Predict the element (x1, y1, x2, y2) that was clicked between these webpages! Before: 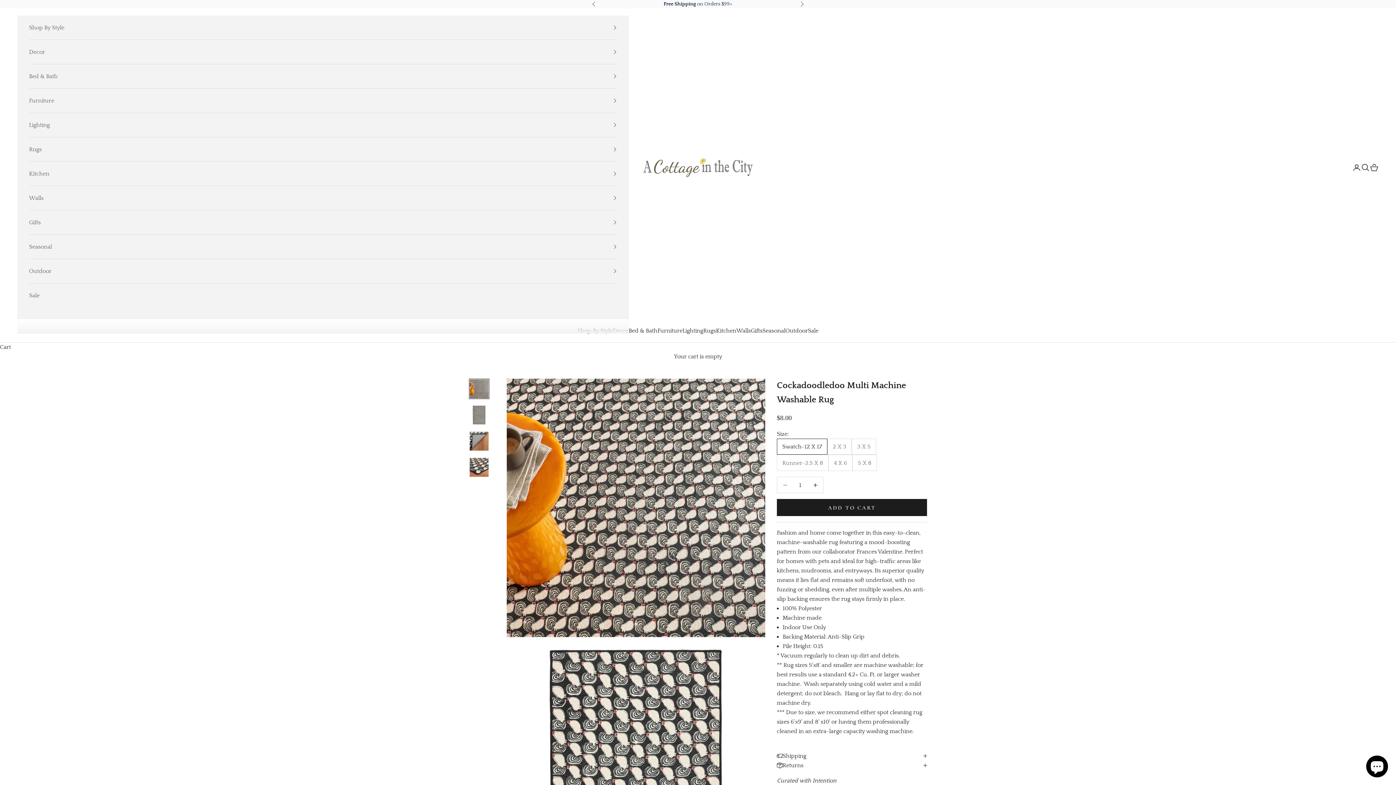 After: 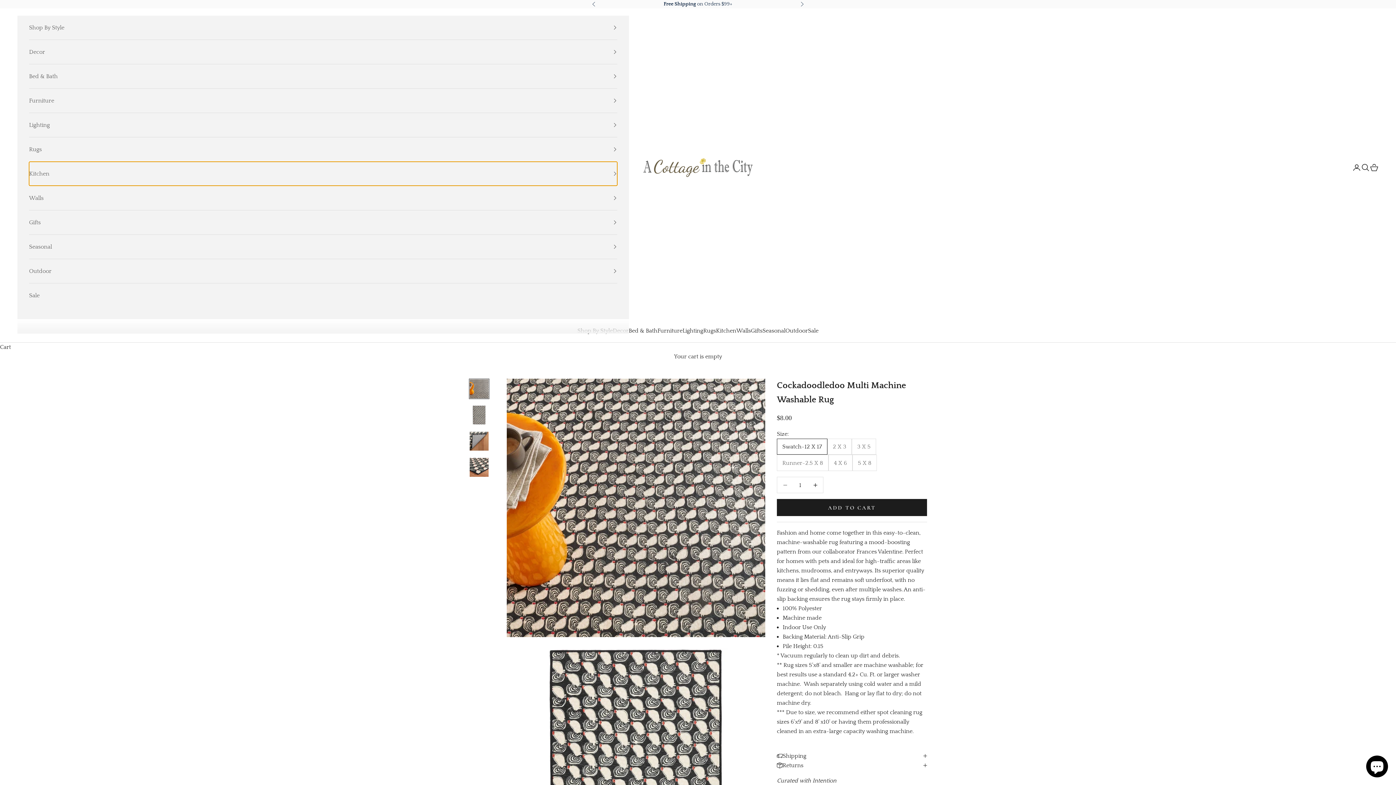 Action: label: Kitchen bbox: (29, 161, 617, 185)